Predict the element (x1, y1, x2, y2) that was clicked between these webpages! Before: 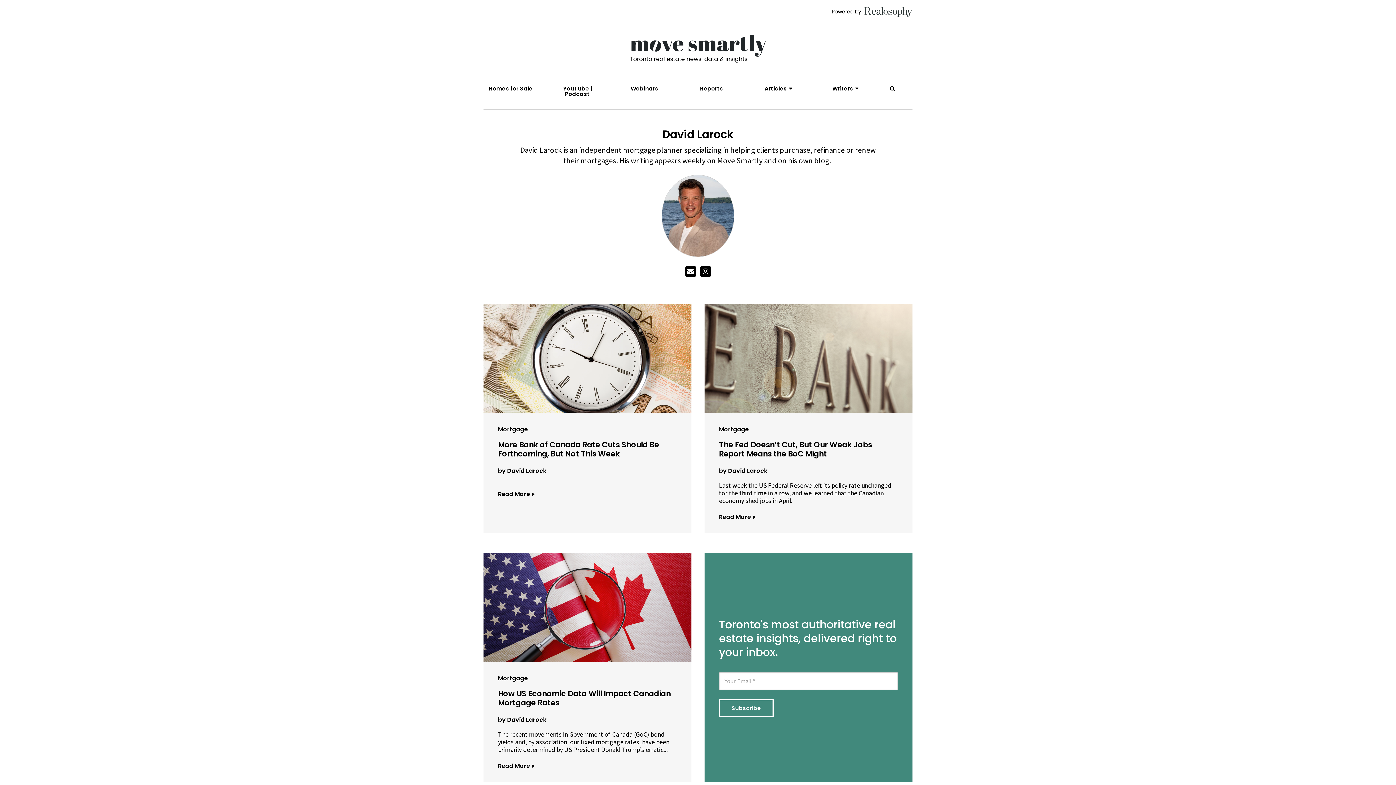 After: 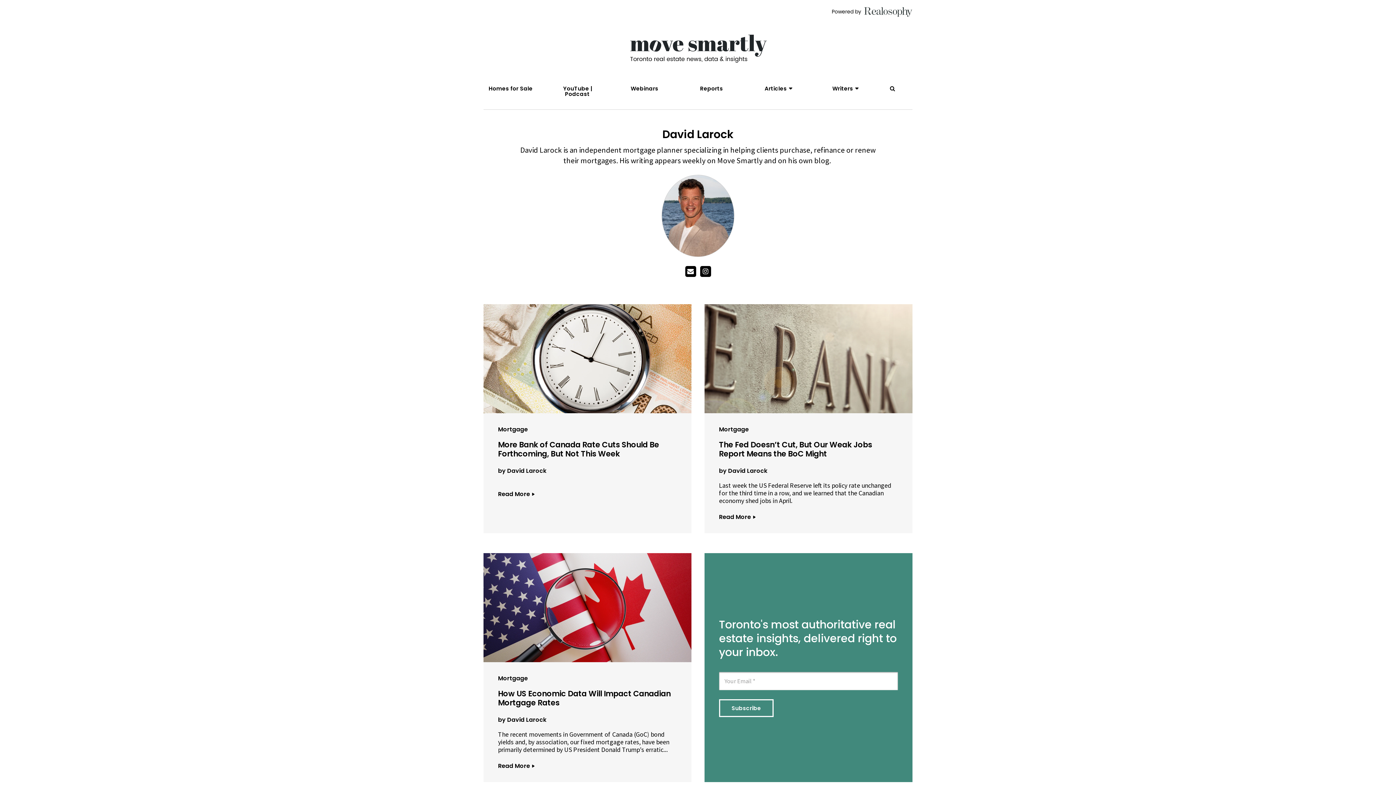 Action: label: David Larock bbox: (507, 715, 546, 724)